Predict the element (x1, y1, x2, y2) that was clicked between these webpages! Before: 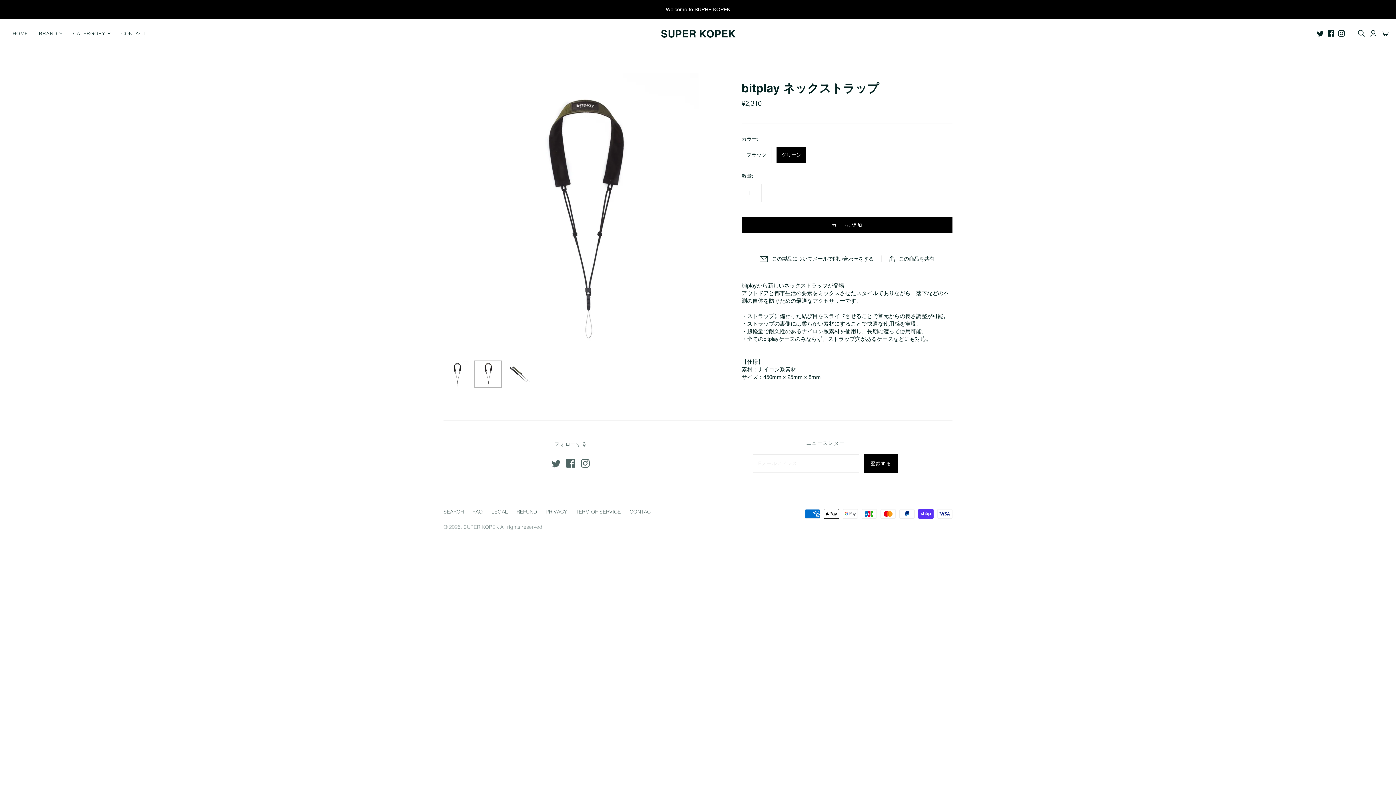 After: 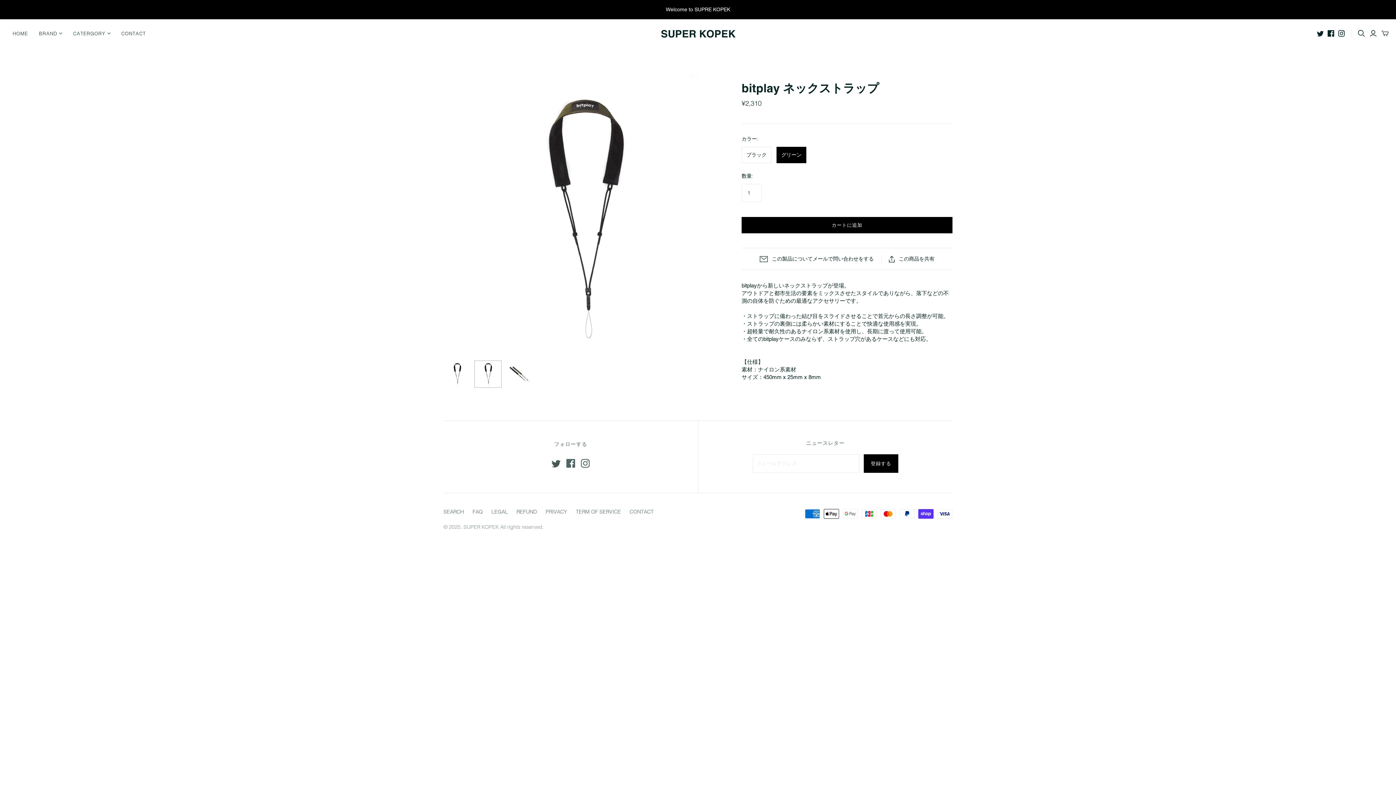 Action: bbox: (552, 459, 560, 468)